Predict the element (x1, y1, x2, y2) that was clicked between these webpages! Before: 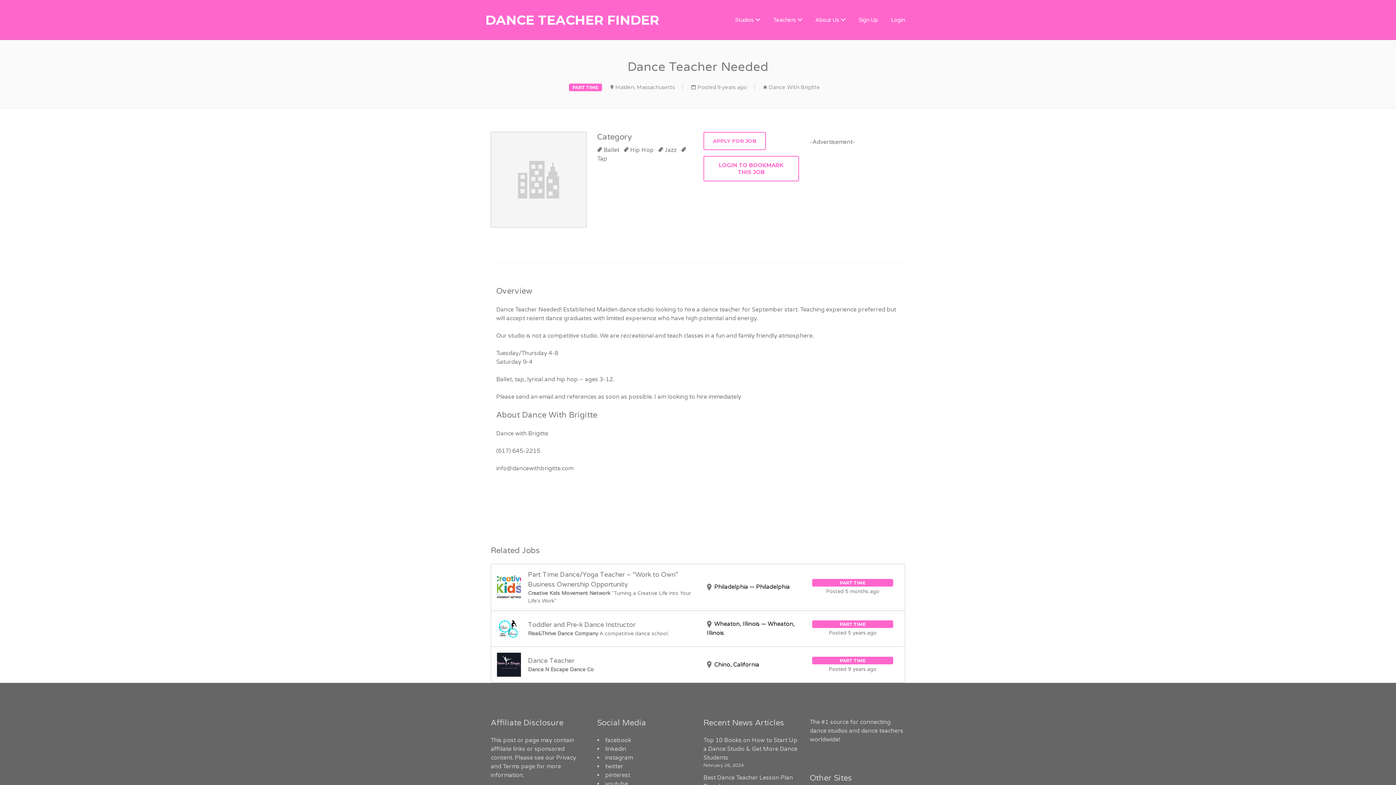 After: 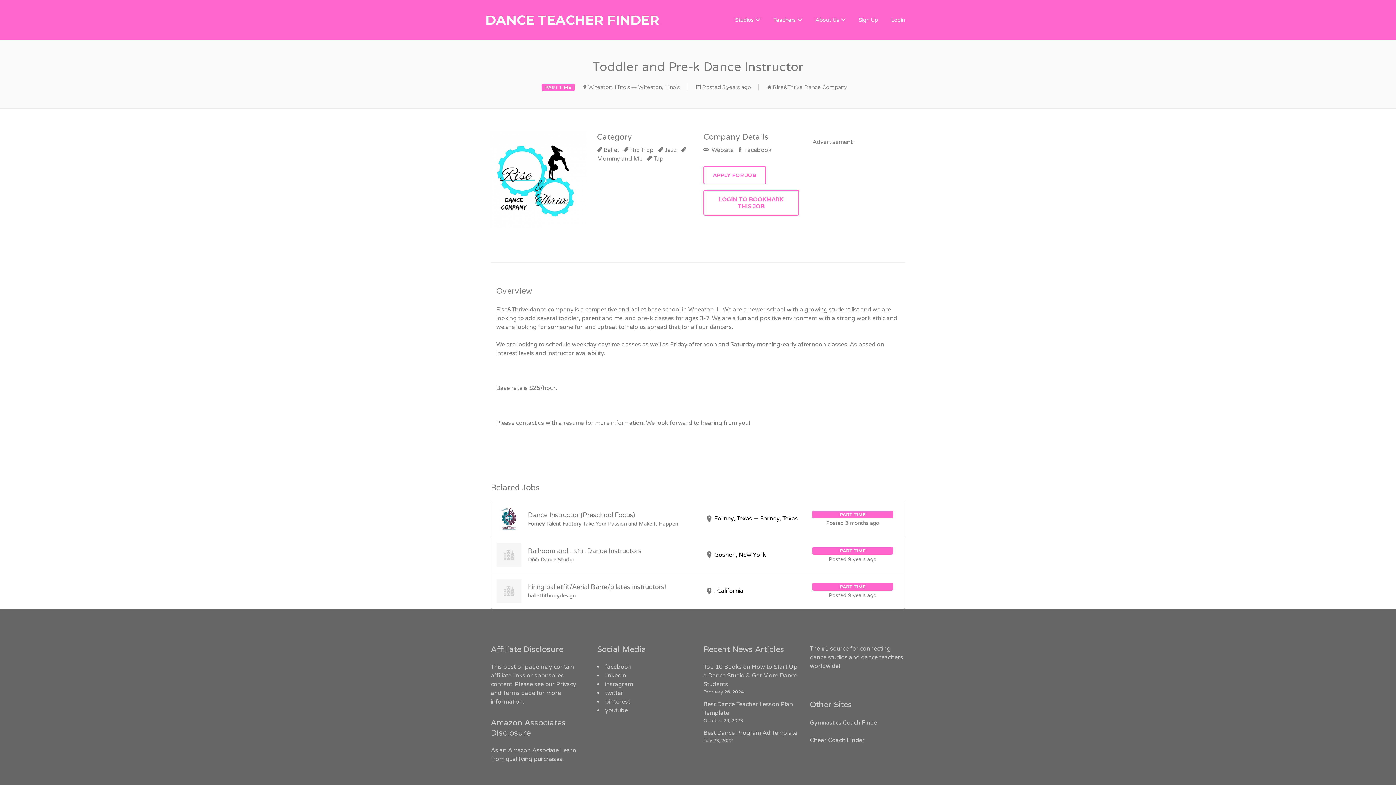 Action: bbox: (491, 611, 905, 646)